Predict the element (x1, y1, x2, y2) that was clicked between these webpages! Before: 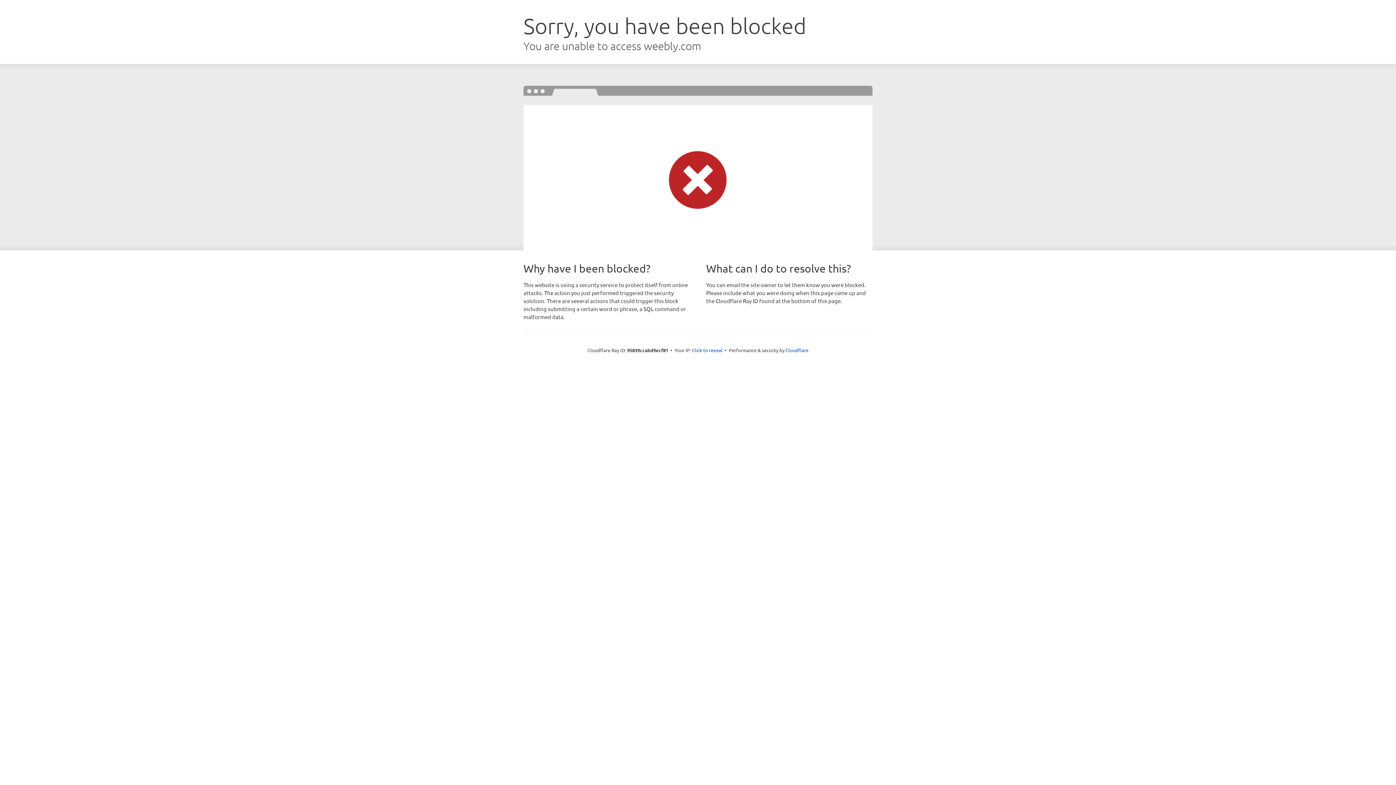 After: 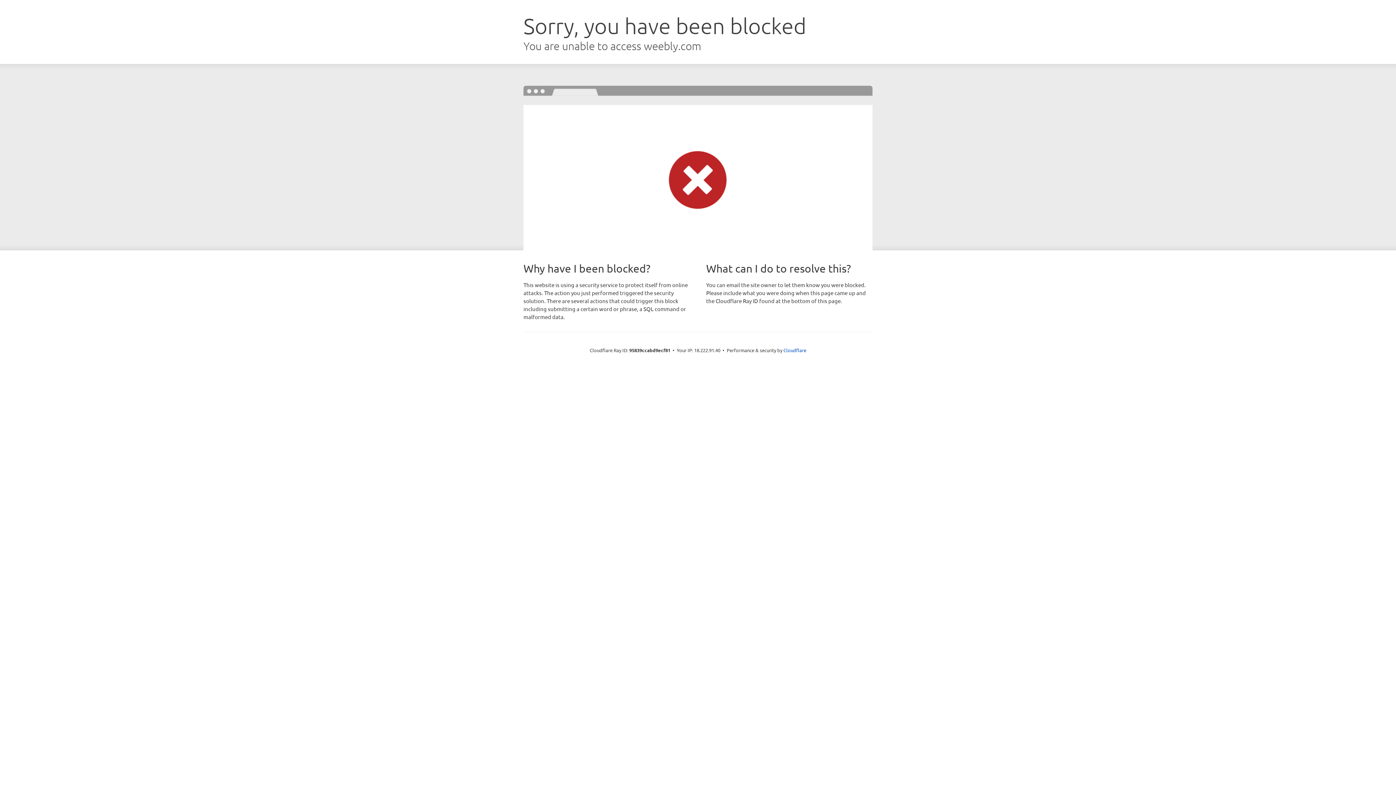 Action: bbox: (692, 346, 722, 353) label: Click to reveal